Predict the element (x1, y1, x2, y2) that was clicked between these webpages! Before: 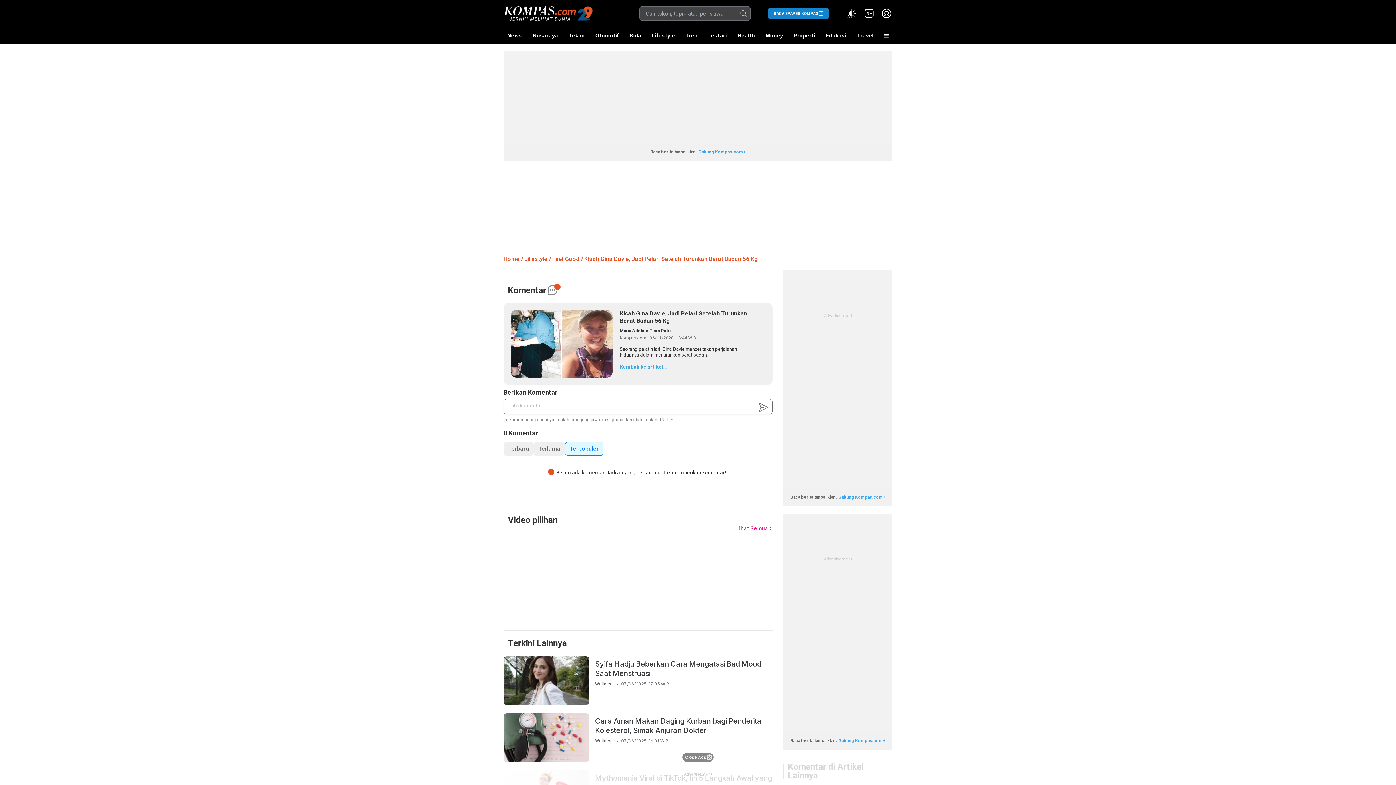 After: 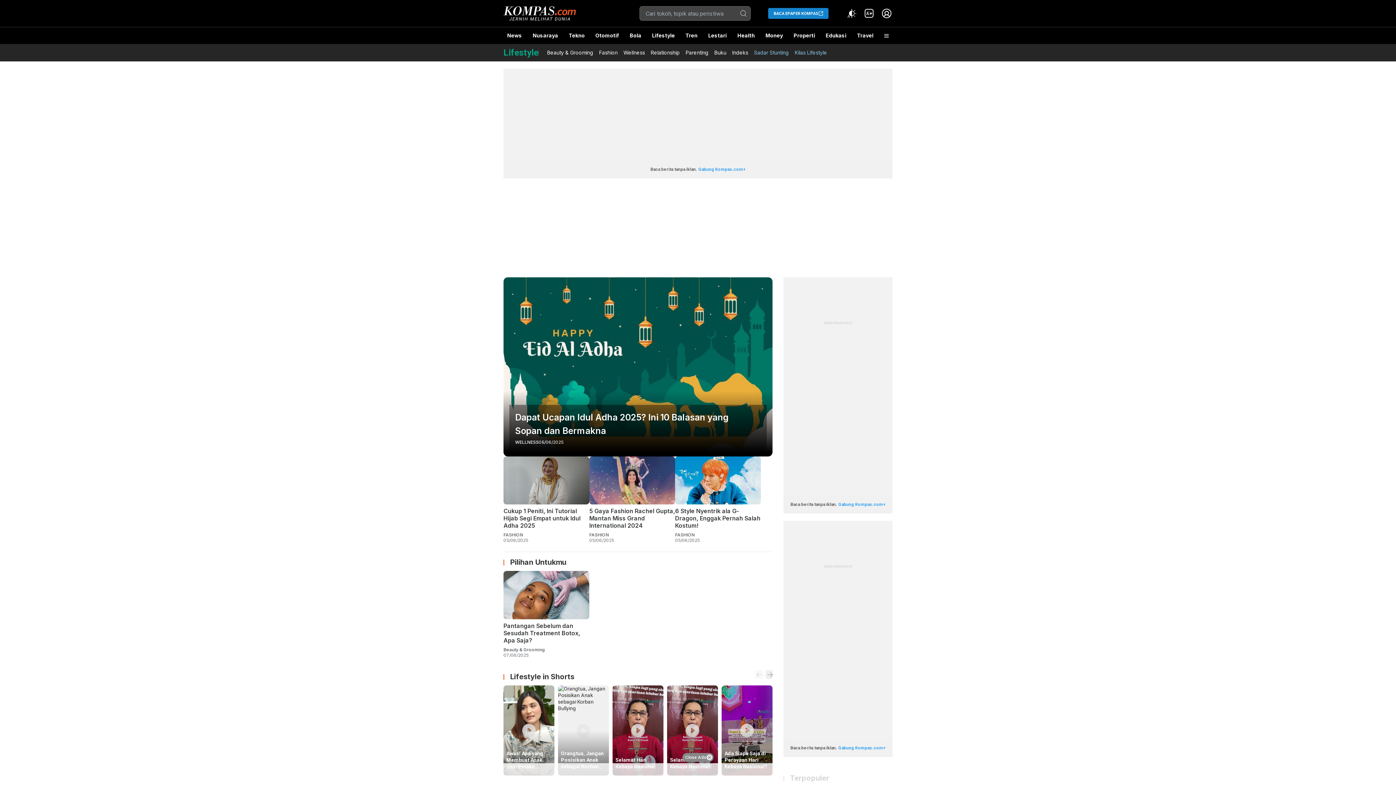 Action: label: Lifestyle bbox: (648, 27, 678, 44)